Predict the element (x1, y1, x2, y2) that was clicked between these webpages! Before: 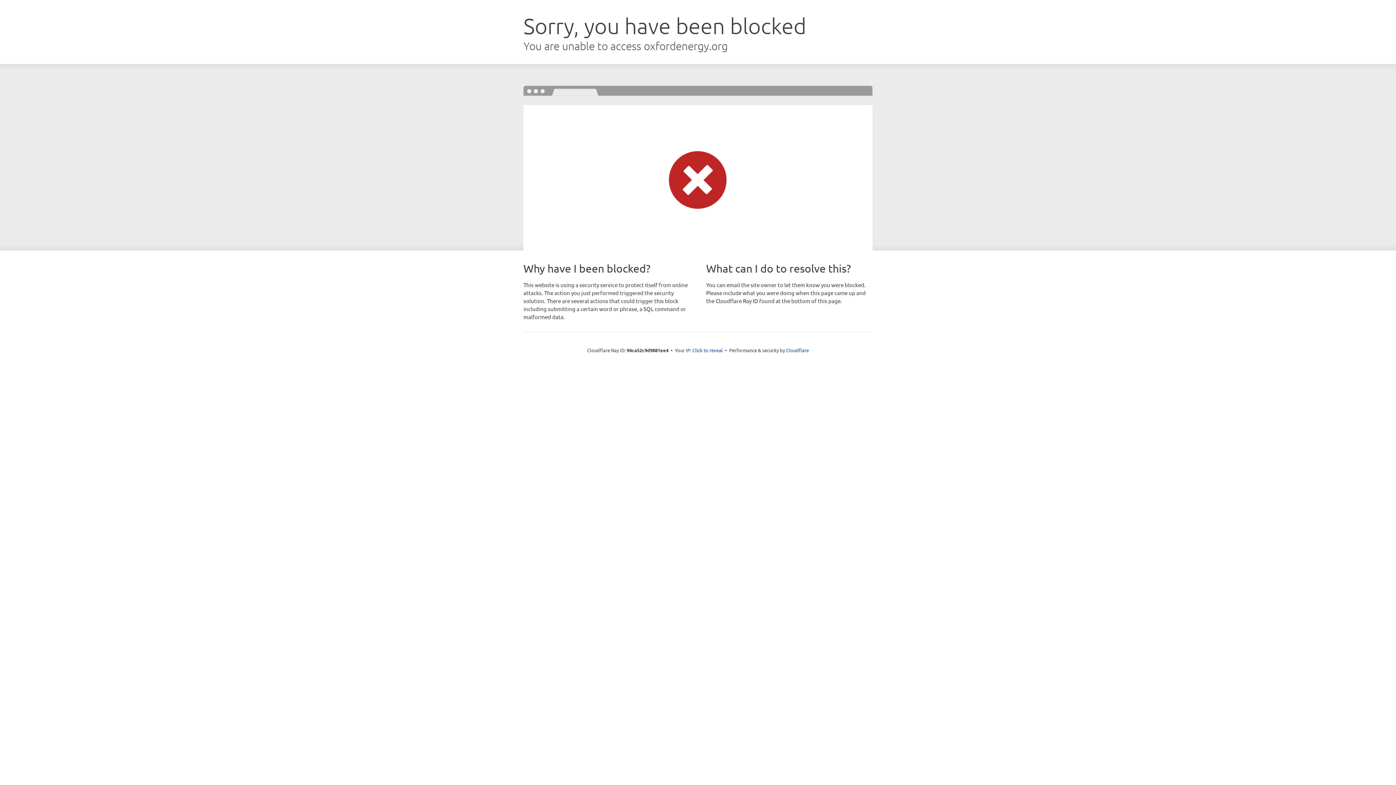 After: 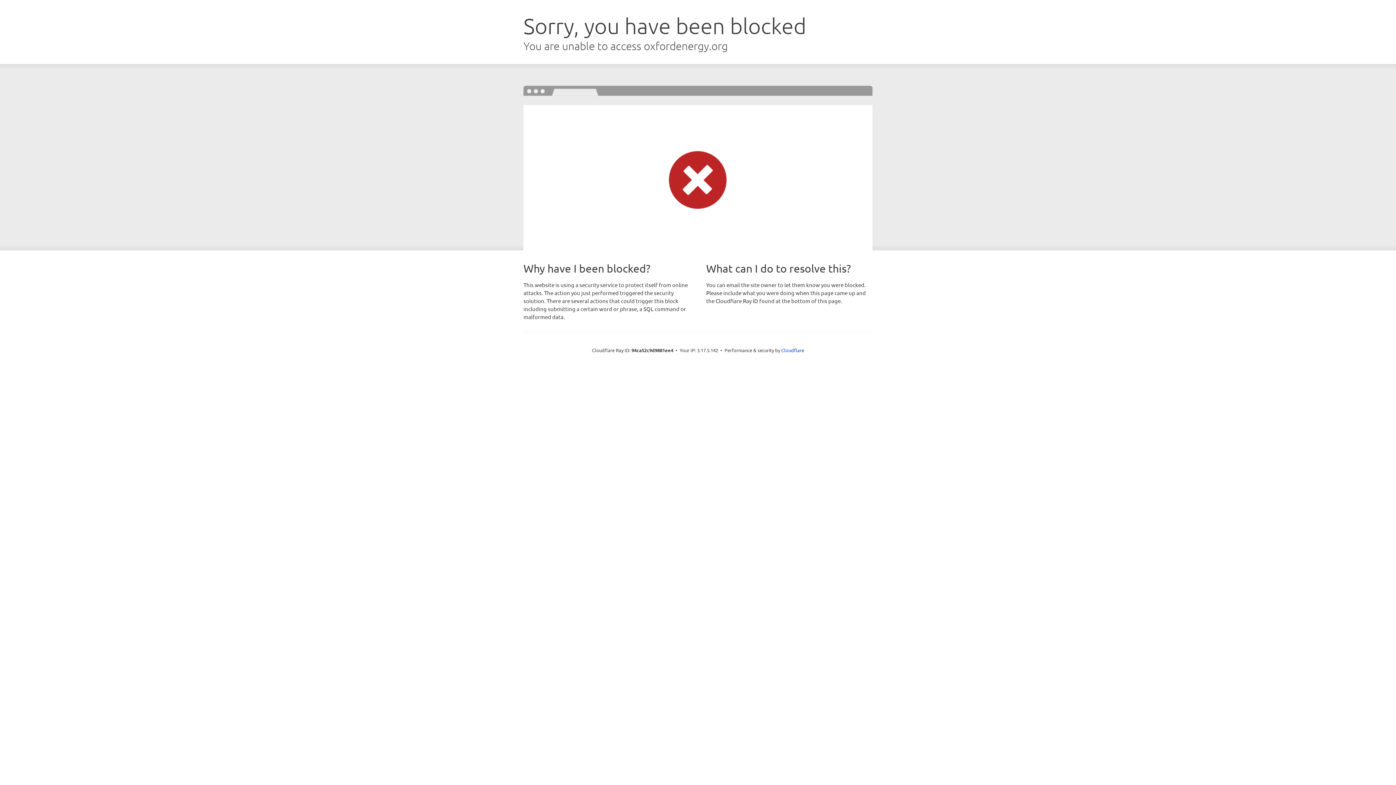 Action: bbox: (692, 346, 723, 353) label: Click to reveal